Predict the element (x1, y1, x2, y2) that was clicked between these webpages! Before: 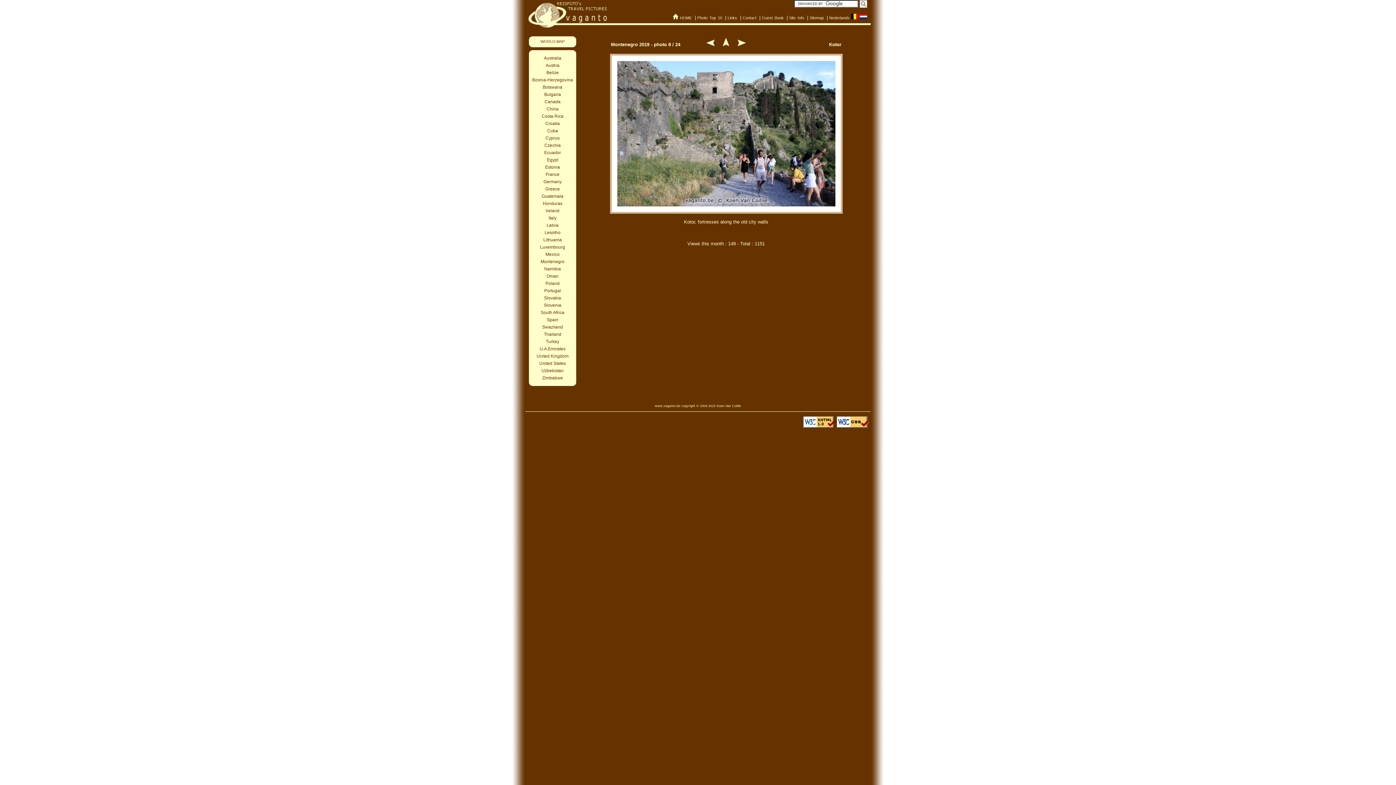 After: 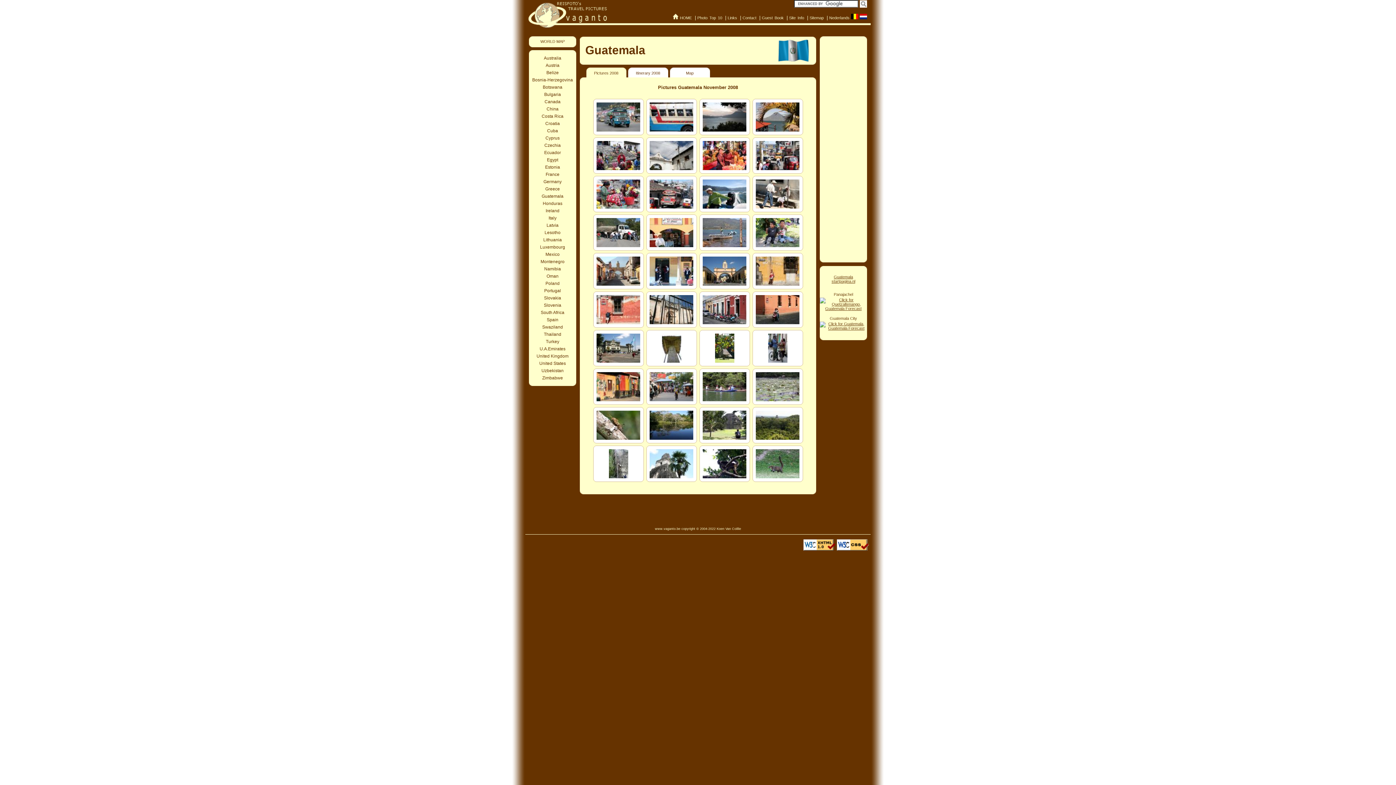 Action: label: Guatemala bbox: (529, 192, 576, 200)